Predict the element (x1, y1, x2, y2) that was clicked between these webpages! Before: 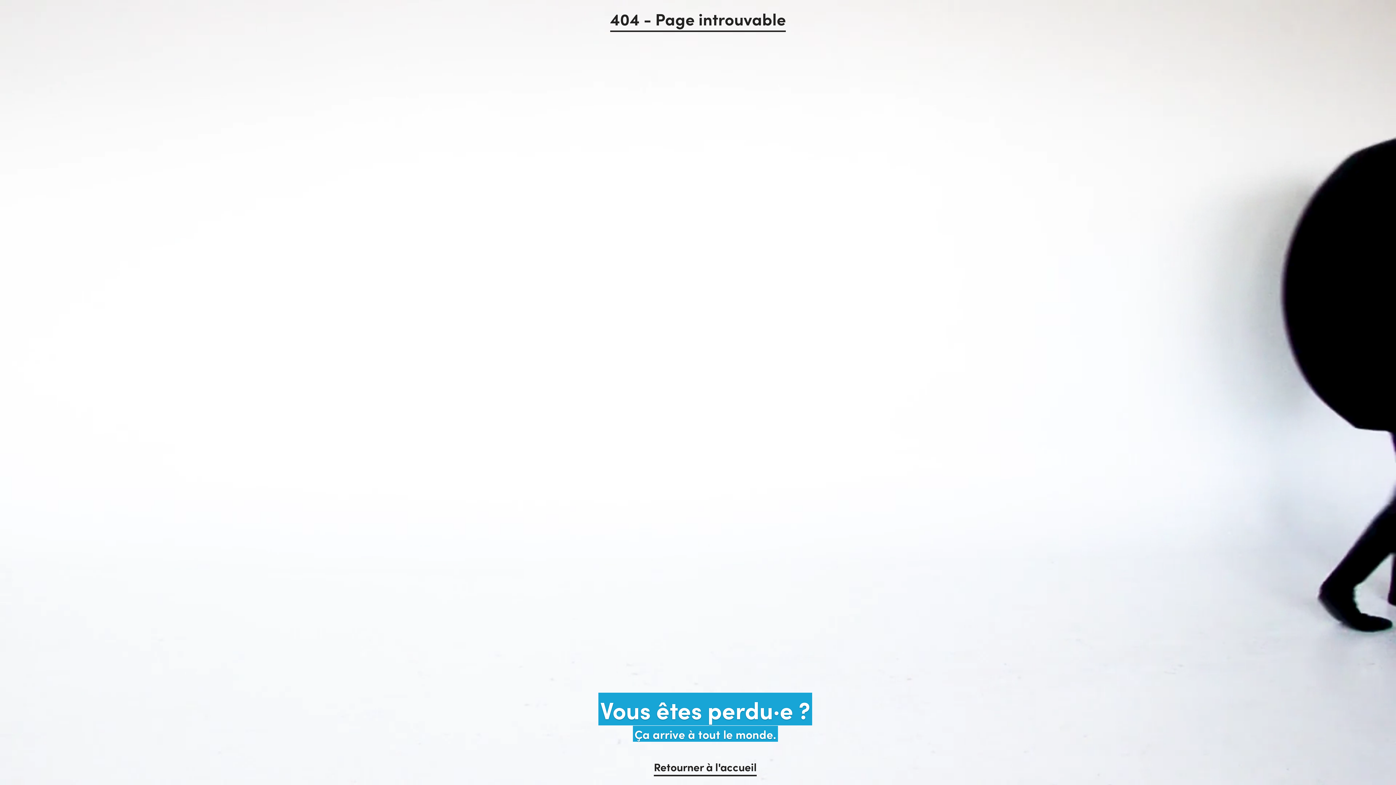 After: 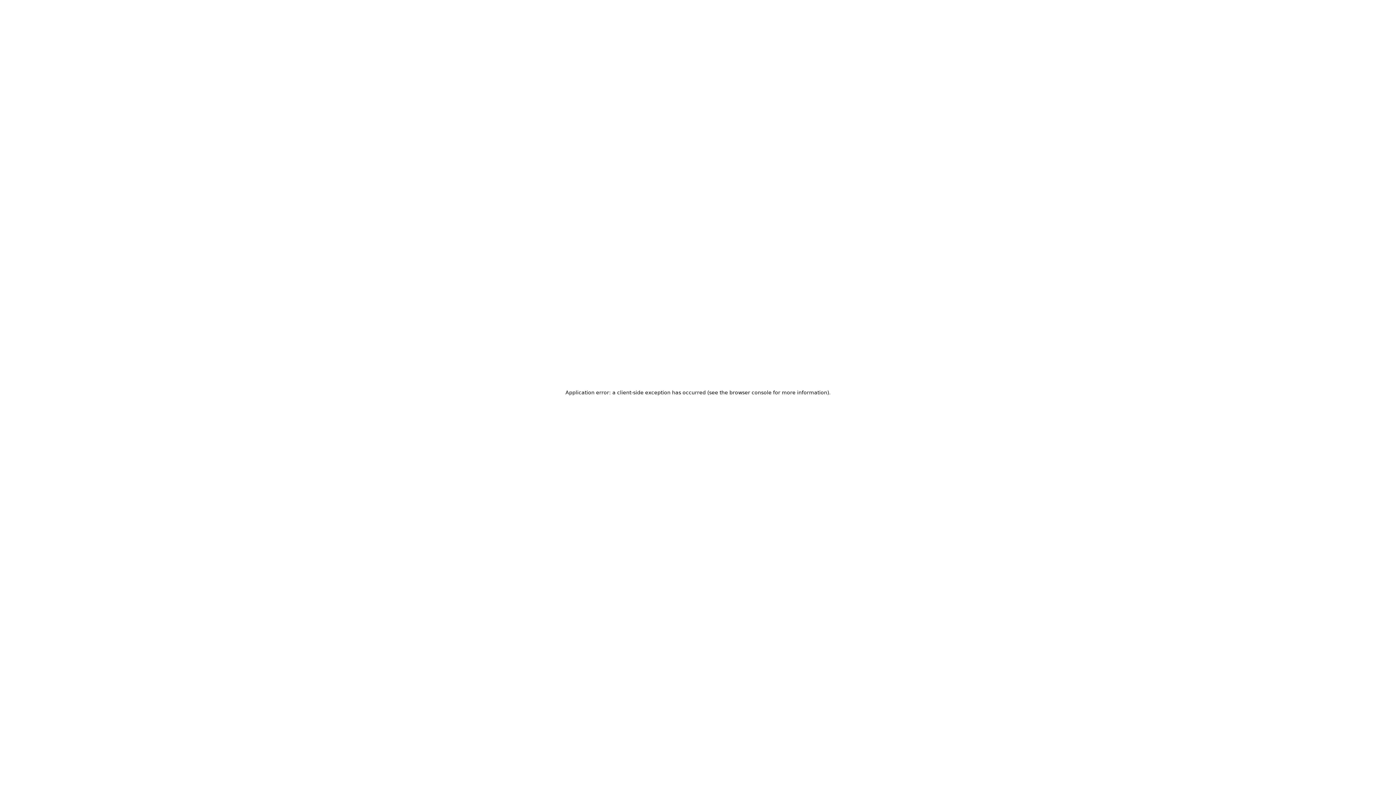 Action: bbox: (654, 759, 756, 774) label: Retourner à l'accueil